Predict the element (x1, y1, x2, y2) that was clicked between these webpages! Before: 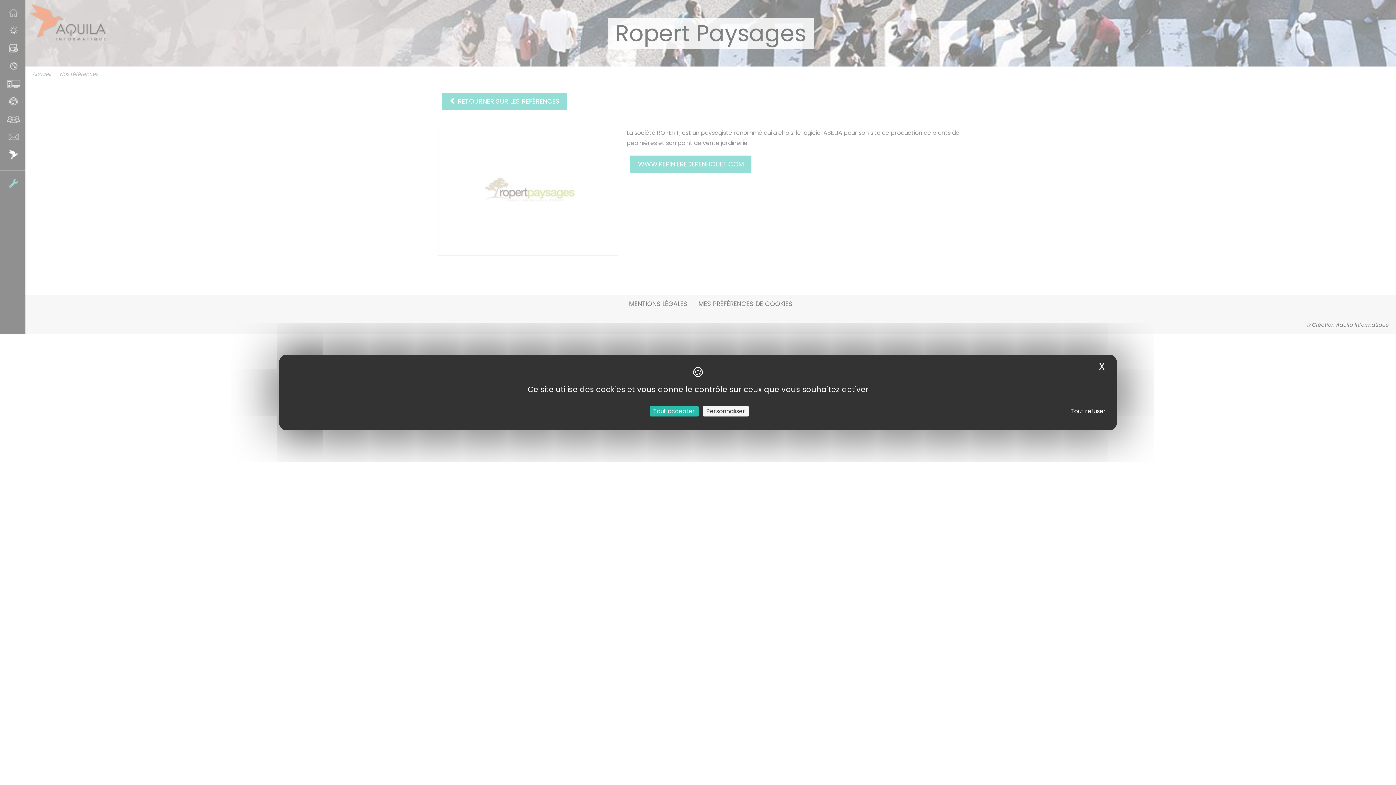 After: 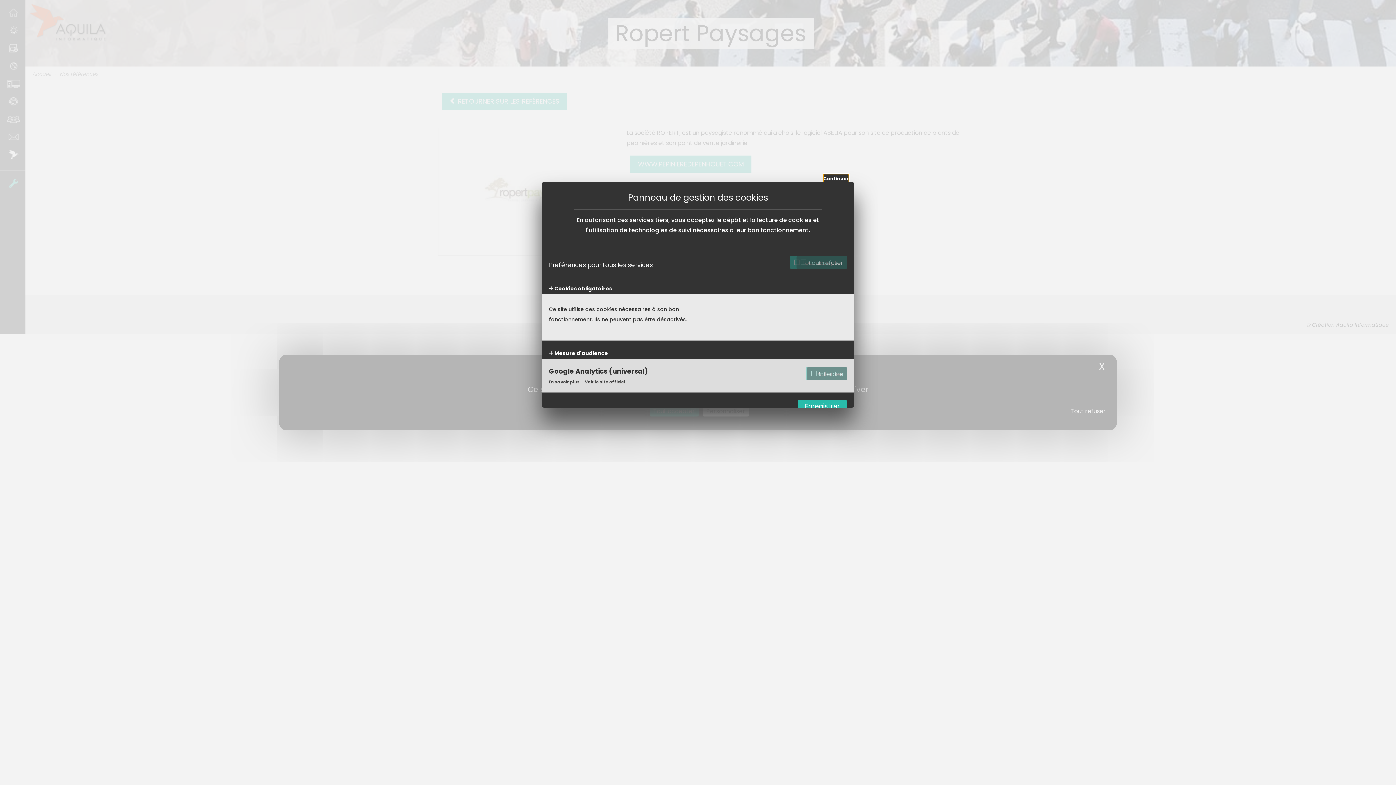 Action: label: Personnaliser (fenêtre modale) bbox: (702, 406, 749, 416)